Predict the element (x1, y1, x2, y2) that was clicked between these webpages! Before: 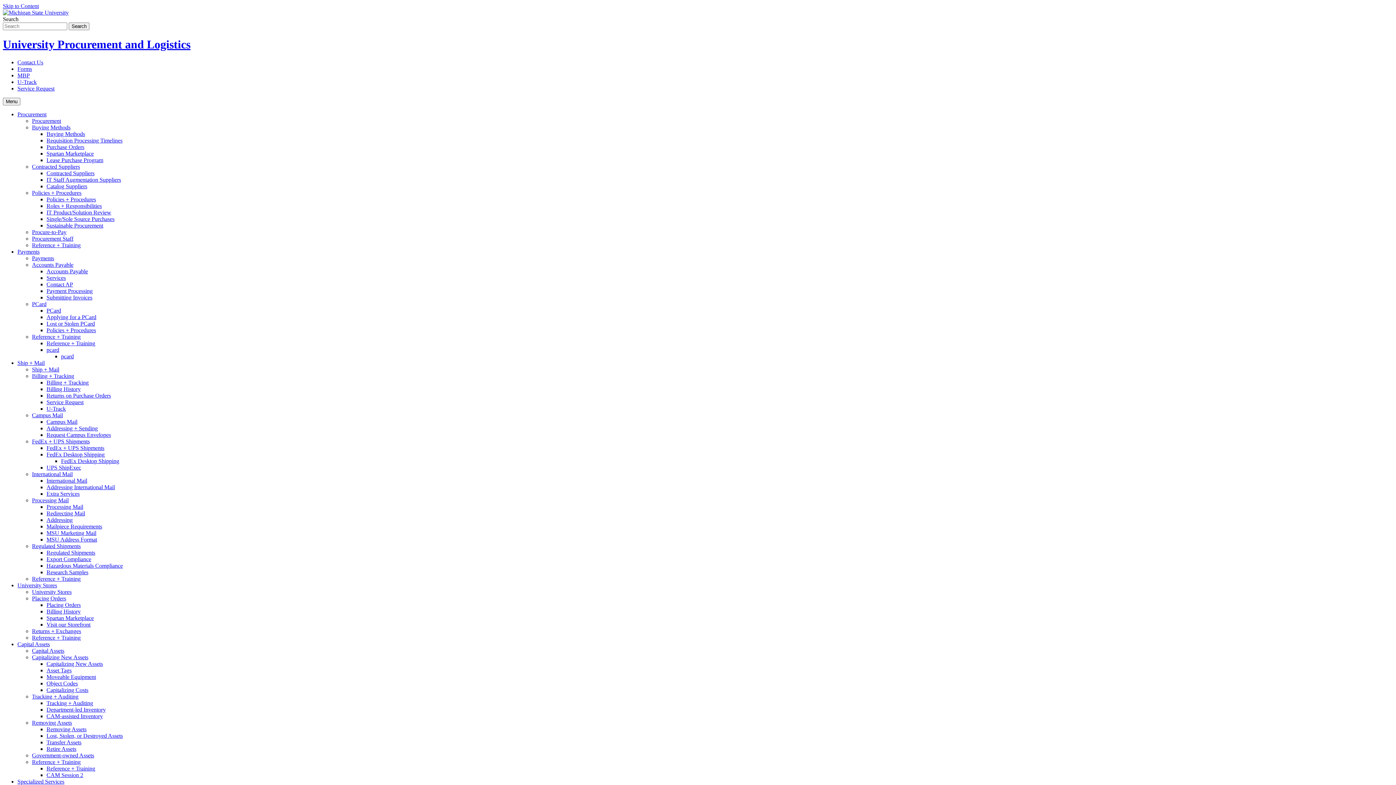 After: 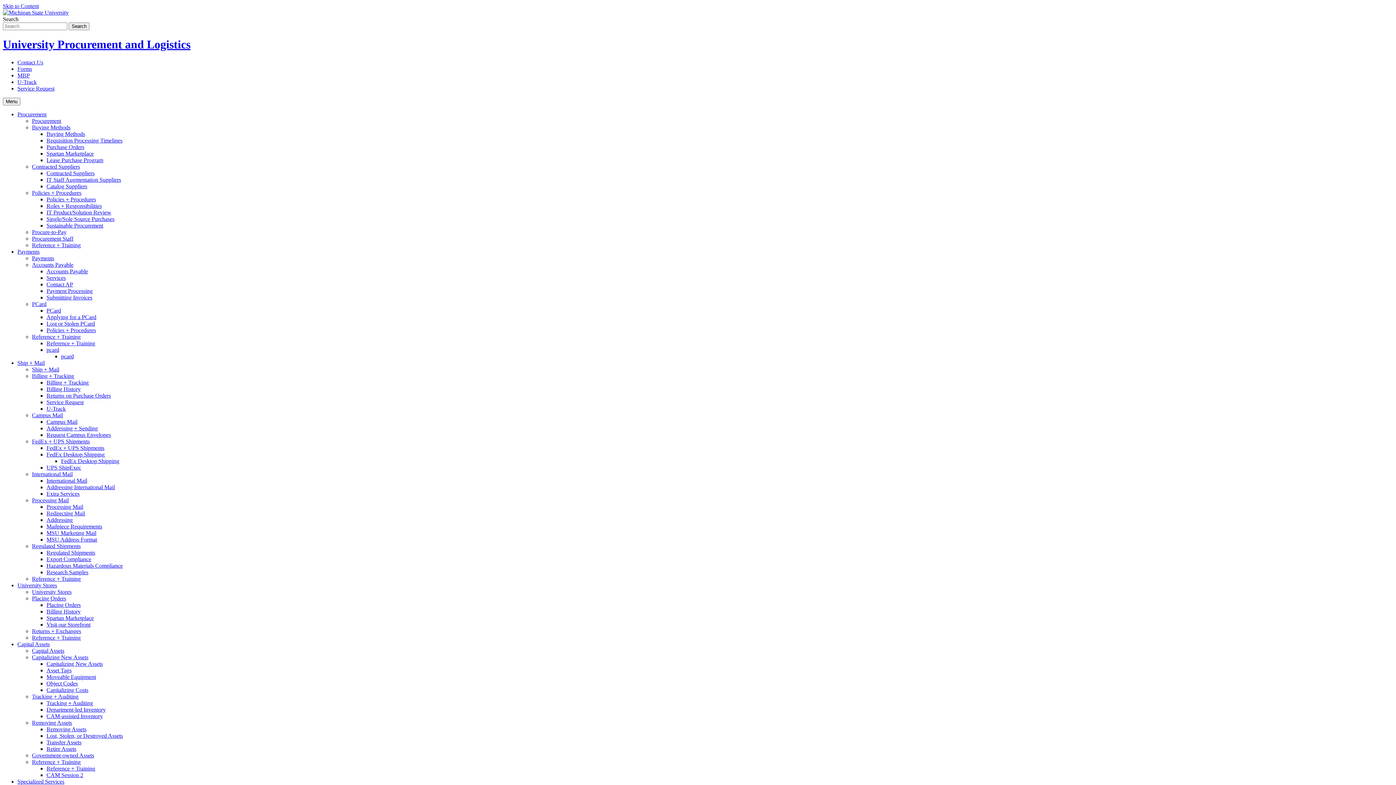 Action: label: pcard bbox: (46, 346, 59, 353)